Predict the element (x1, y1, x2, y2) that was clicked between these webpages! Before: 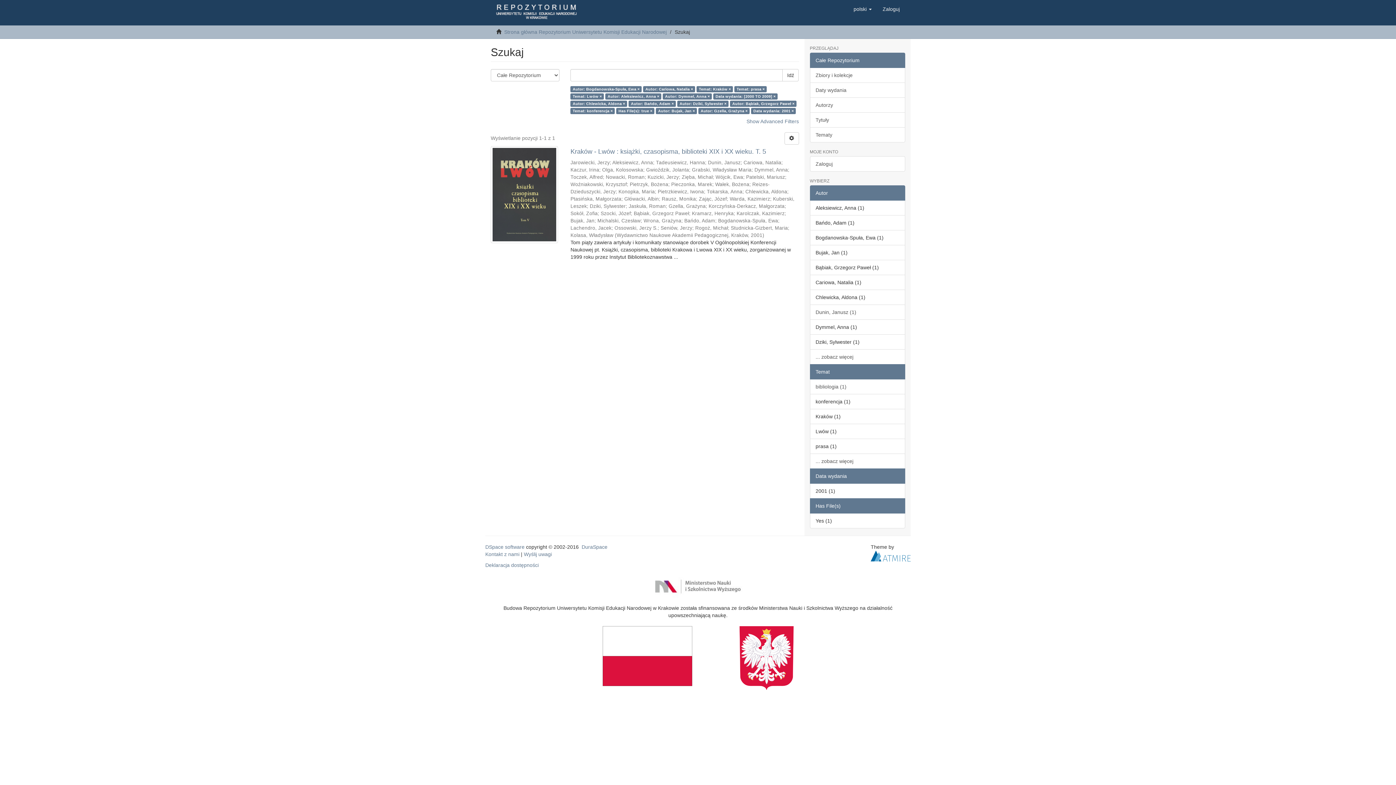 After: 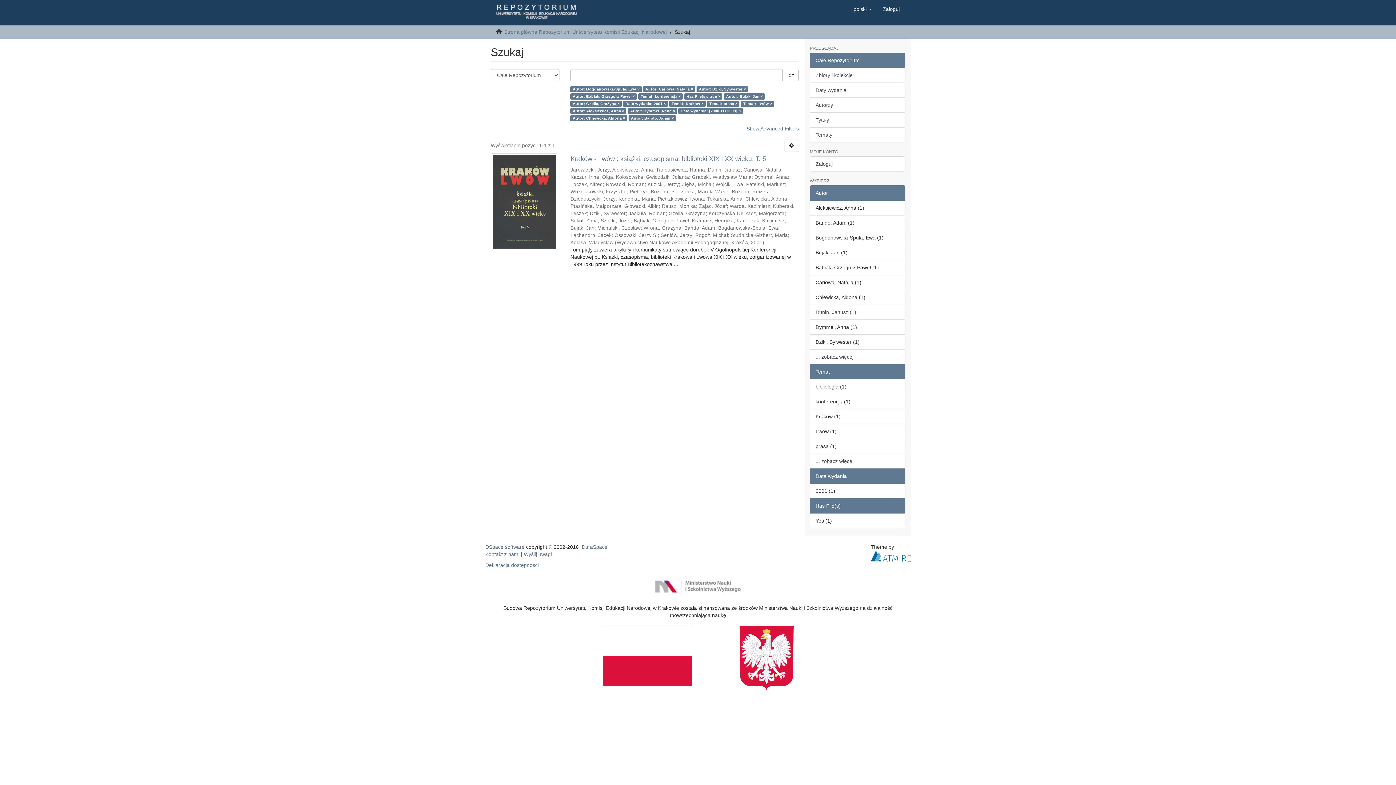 Action: label: Idź bbox: (782, 69, 799, 81)